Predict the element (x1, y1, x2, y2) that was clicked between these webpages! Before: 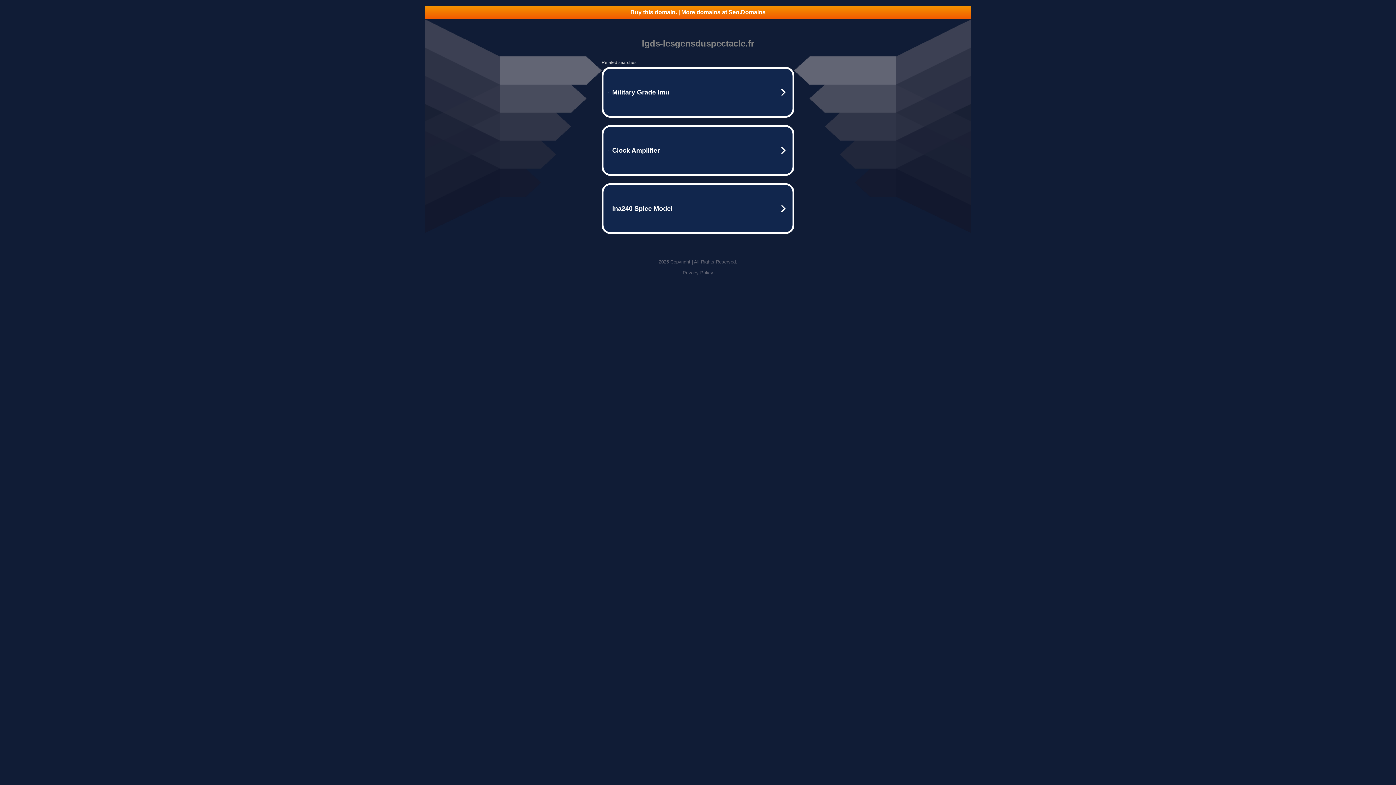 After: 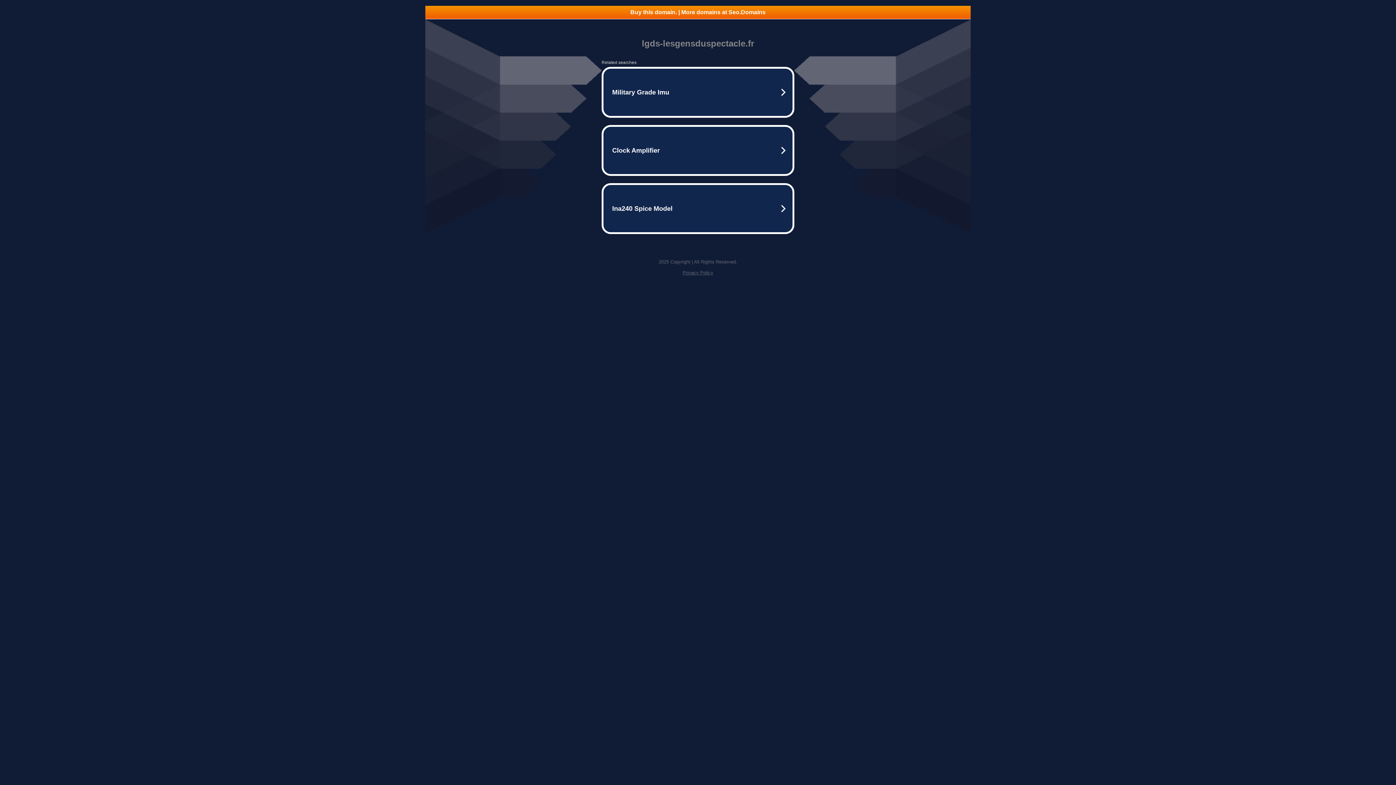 Action: label: Privacy Policy bbox: (682, 270, 713, 275)